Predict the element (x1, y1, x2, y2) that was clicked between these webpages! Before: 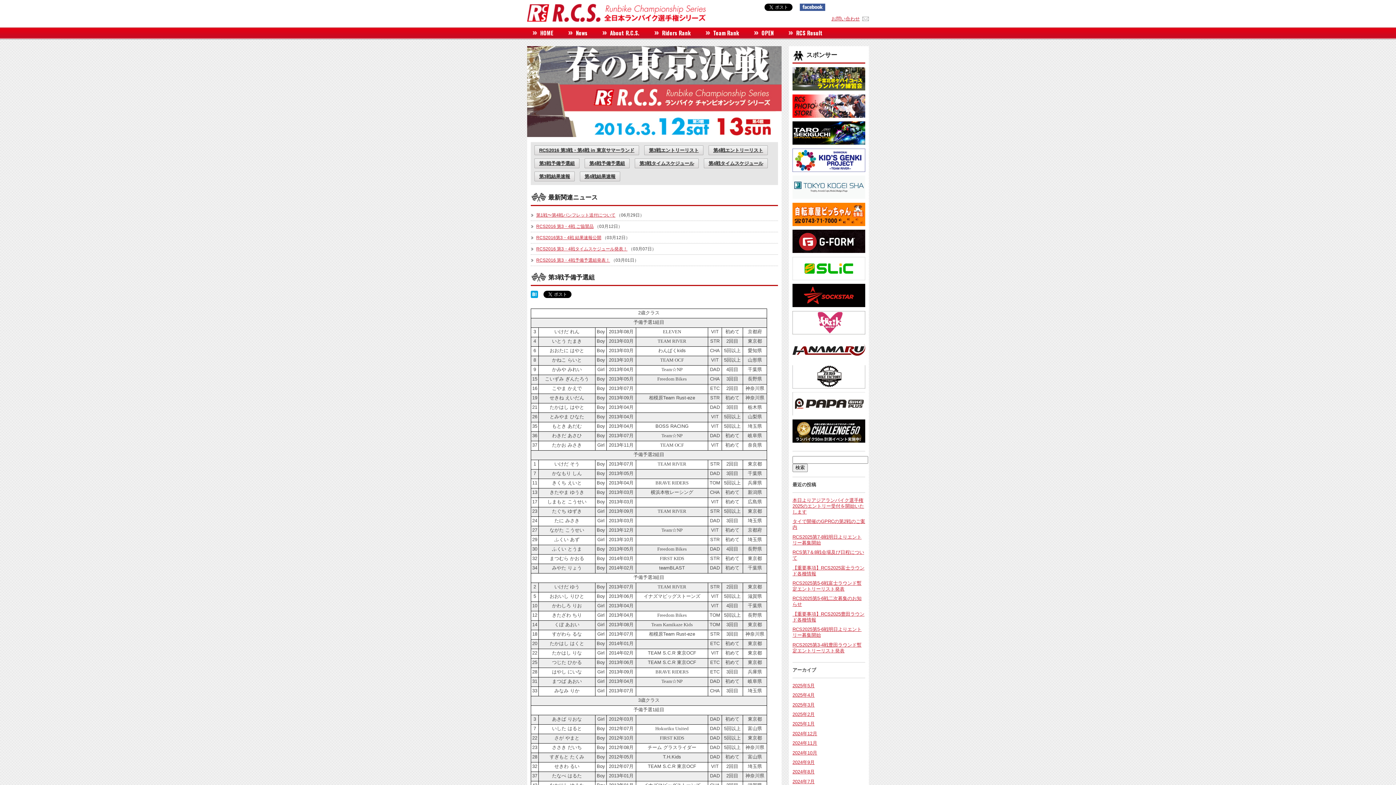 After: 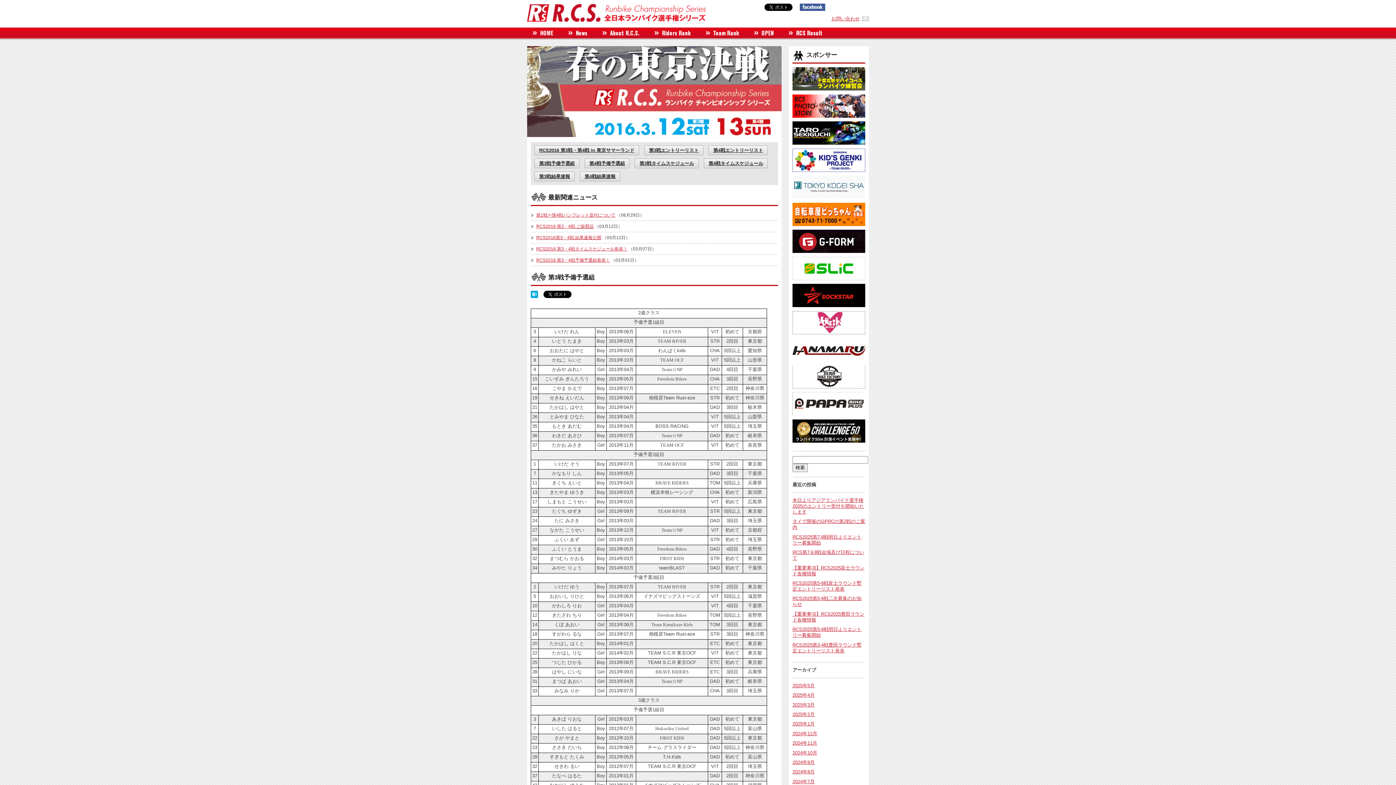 Action: label: 第3戦予備予選組 bbox: (534, 158, 579, 168)